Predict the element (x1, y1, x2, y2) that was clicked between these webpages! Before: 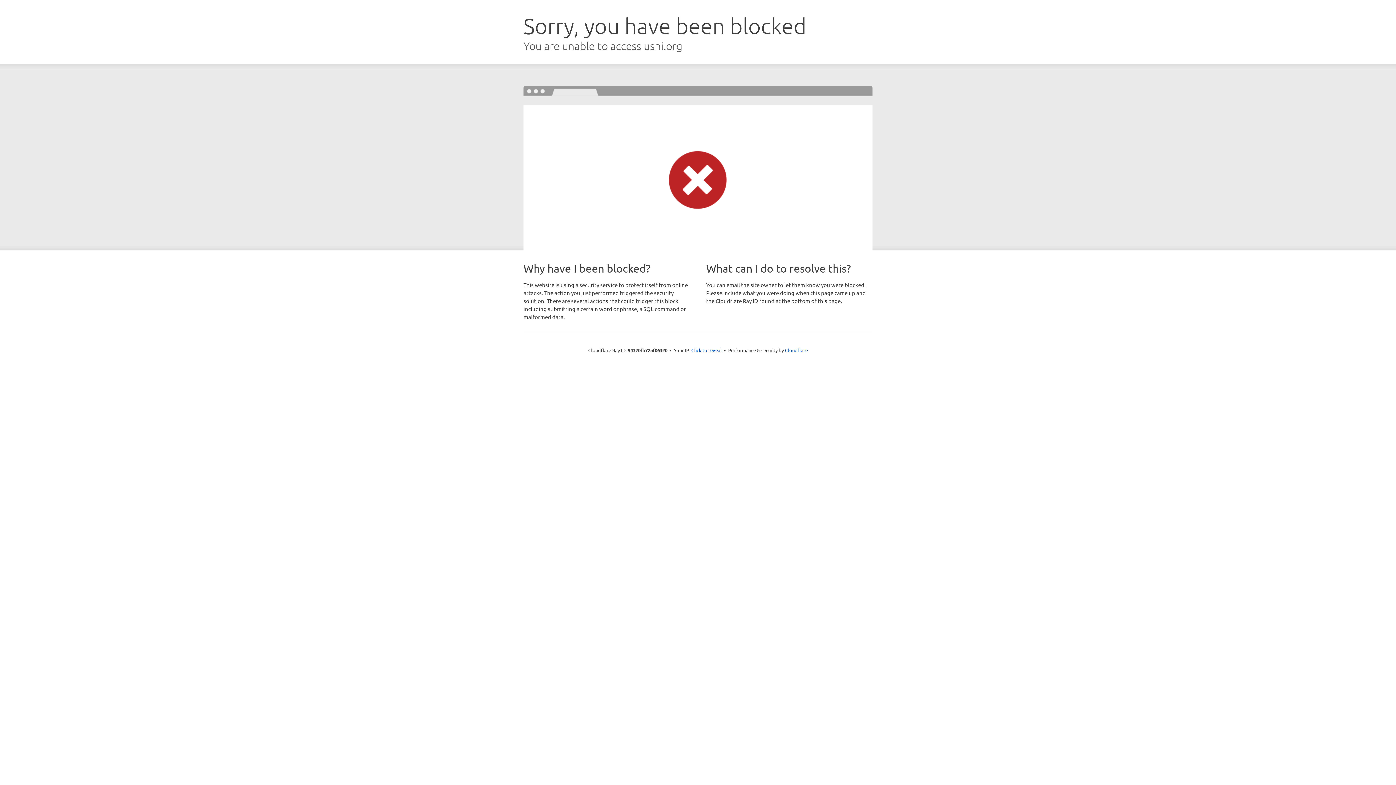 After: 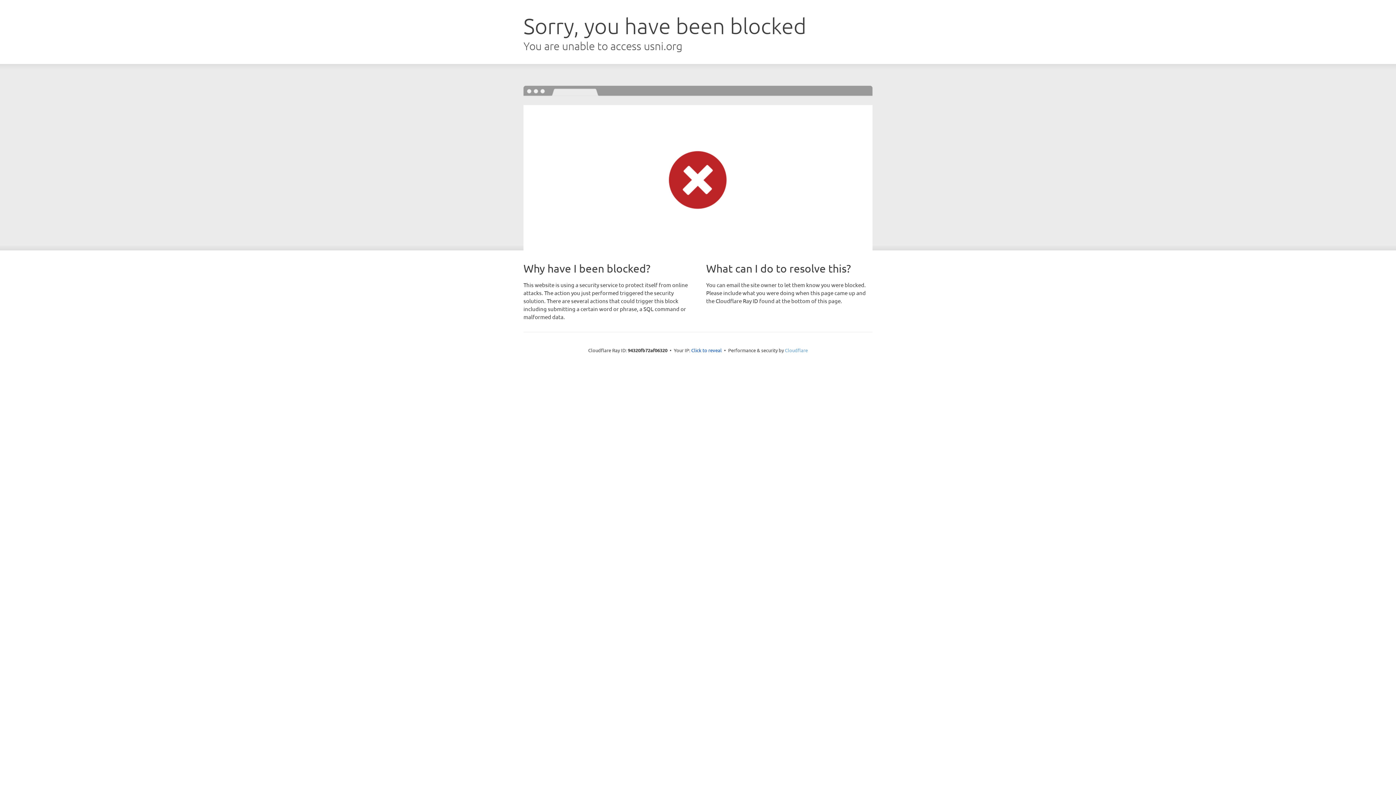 Action: label: Cloudflare bbox: (785, 347, 808, 353)